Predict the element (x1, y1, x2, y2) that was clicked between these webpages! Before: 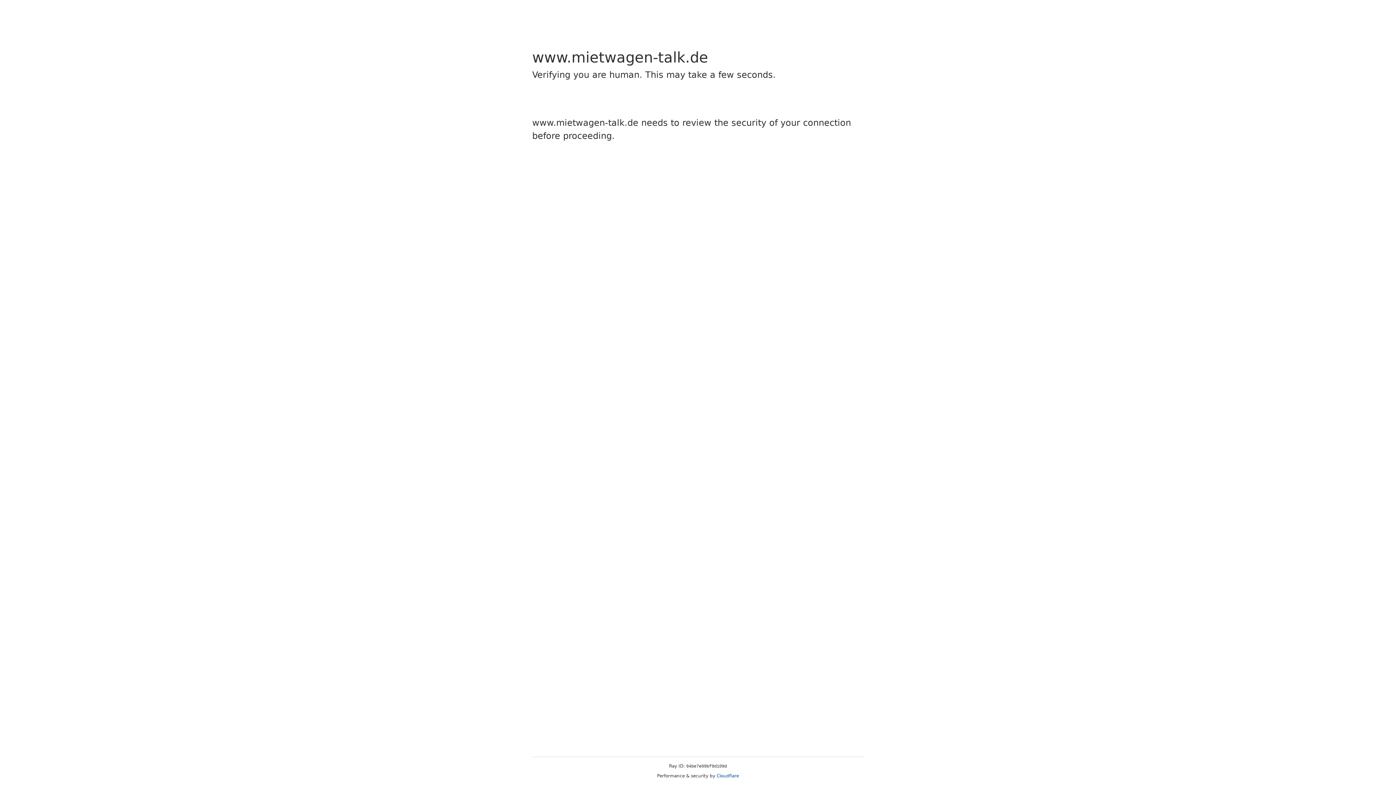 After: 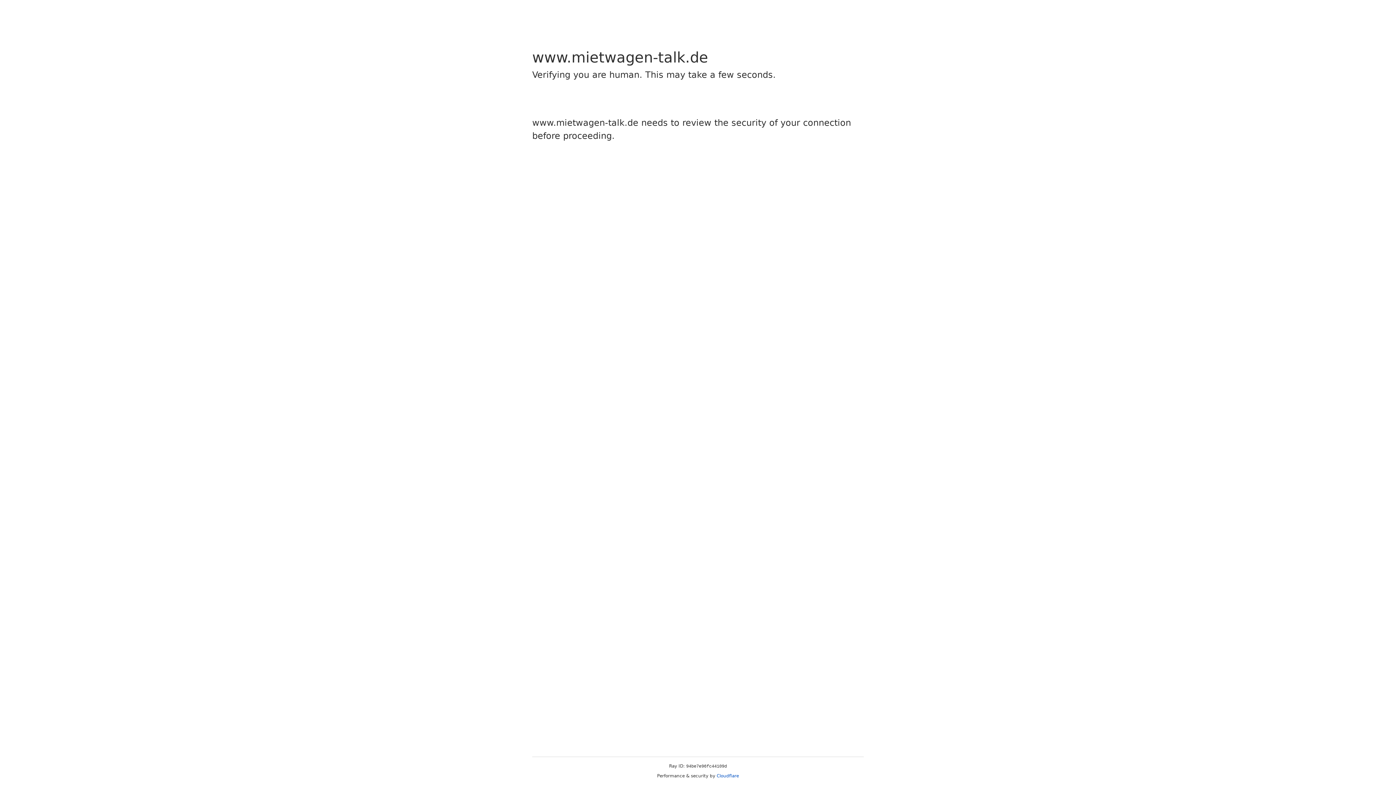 Action: bbox: (716, 773, 739, 778) label: Cloudflare